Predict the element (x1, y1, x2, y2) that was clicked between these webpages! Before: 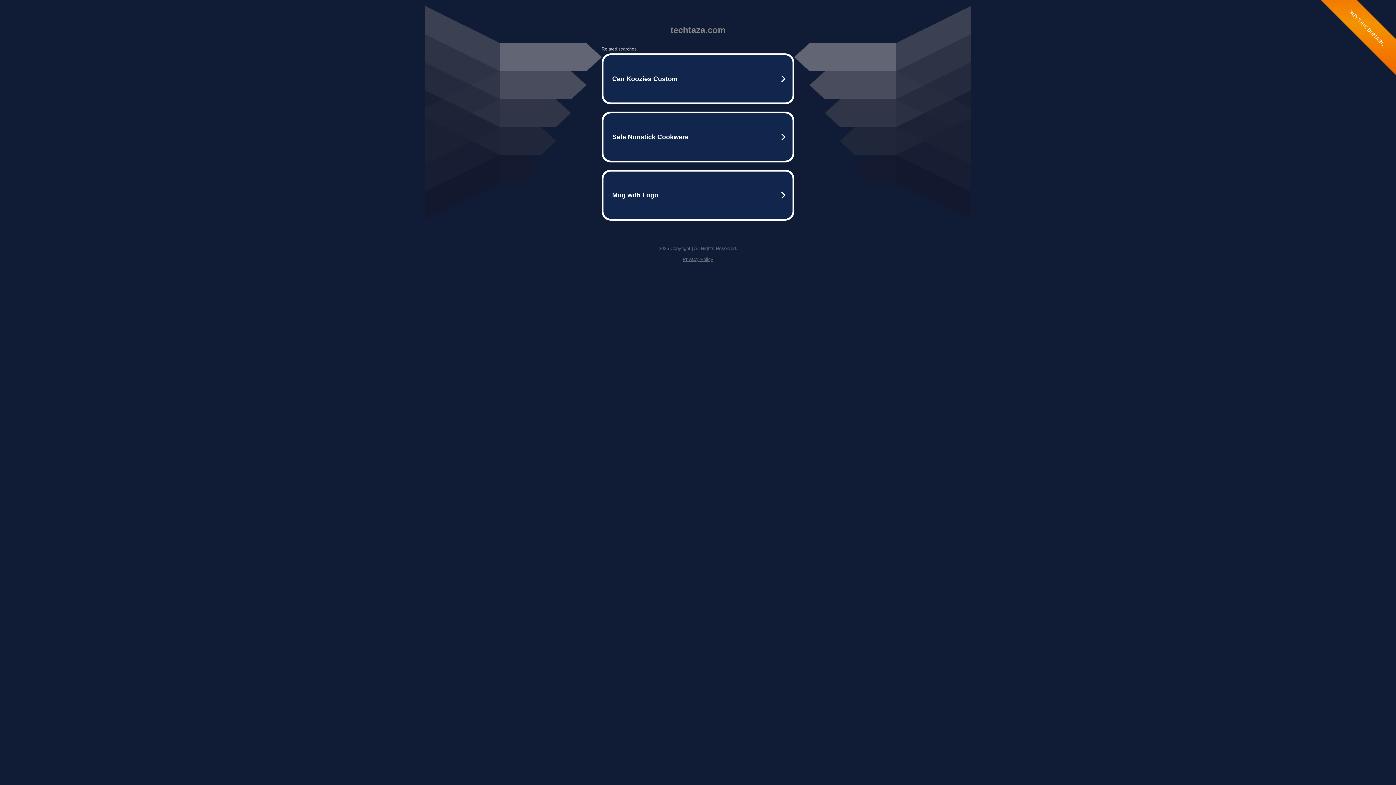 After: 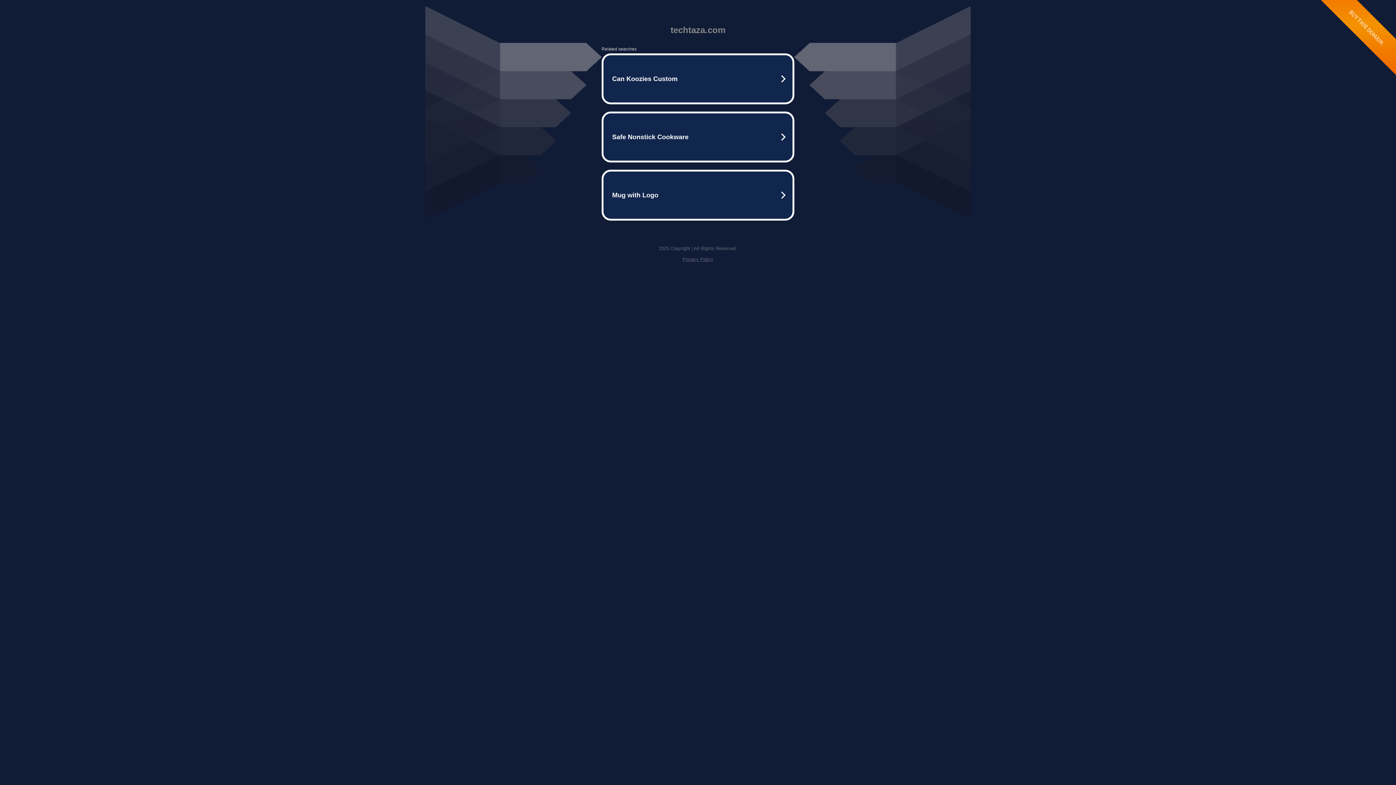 Action: bbox: (682, 256, 713, 262) label: Privacy Policy